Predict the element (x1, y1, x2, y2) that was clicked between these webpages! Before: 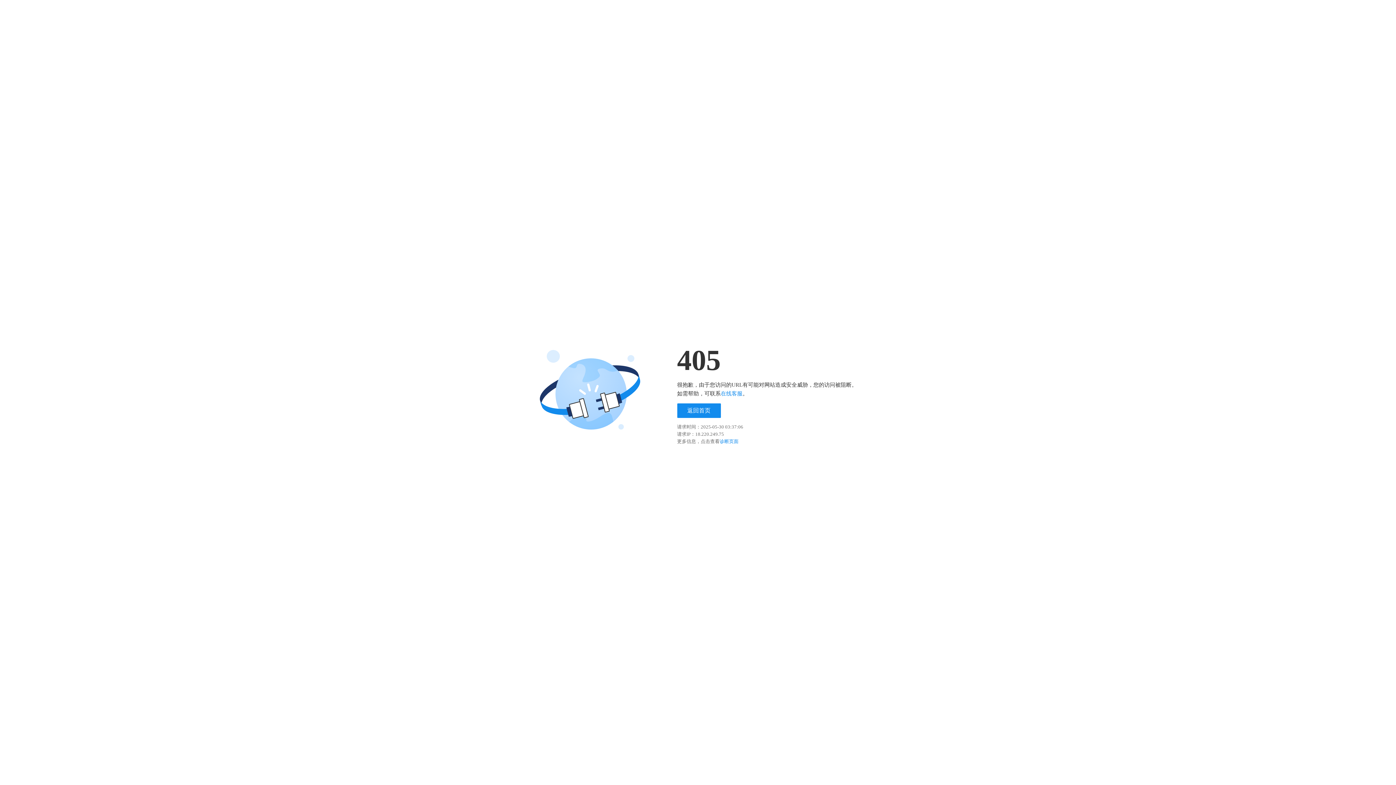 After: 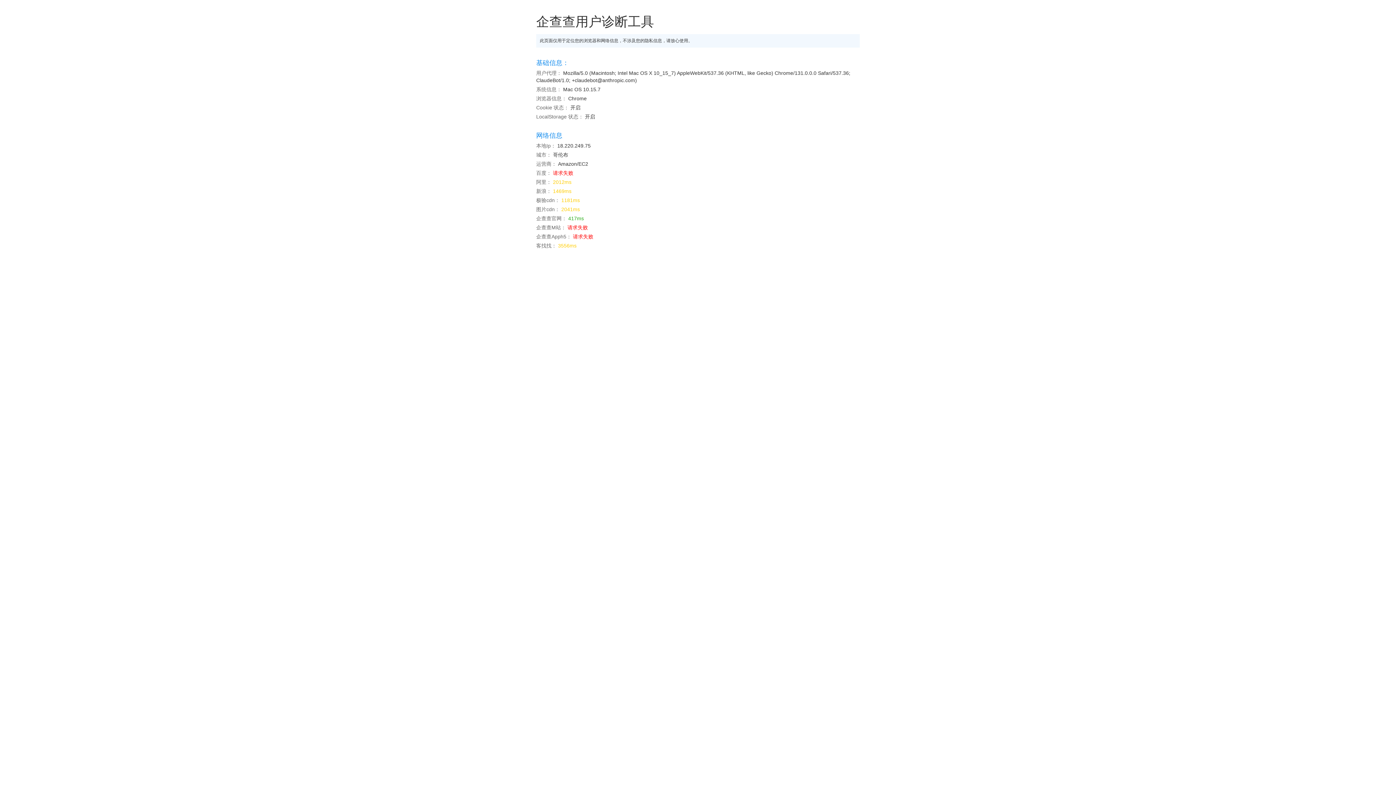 Action: bbox: (719, 438, 738, 444) label: 诊断页面